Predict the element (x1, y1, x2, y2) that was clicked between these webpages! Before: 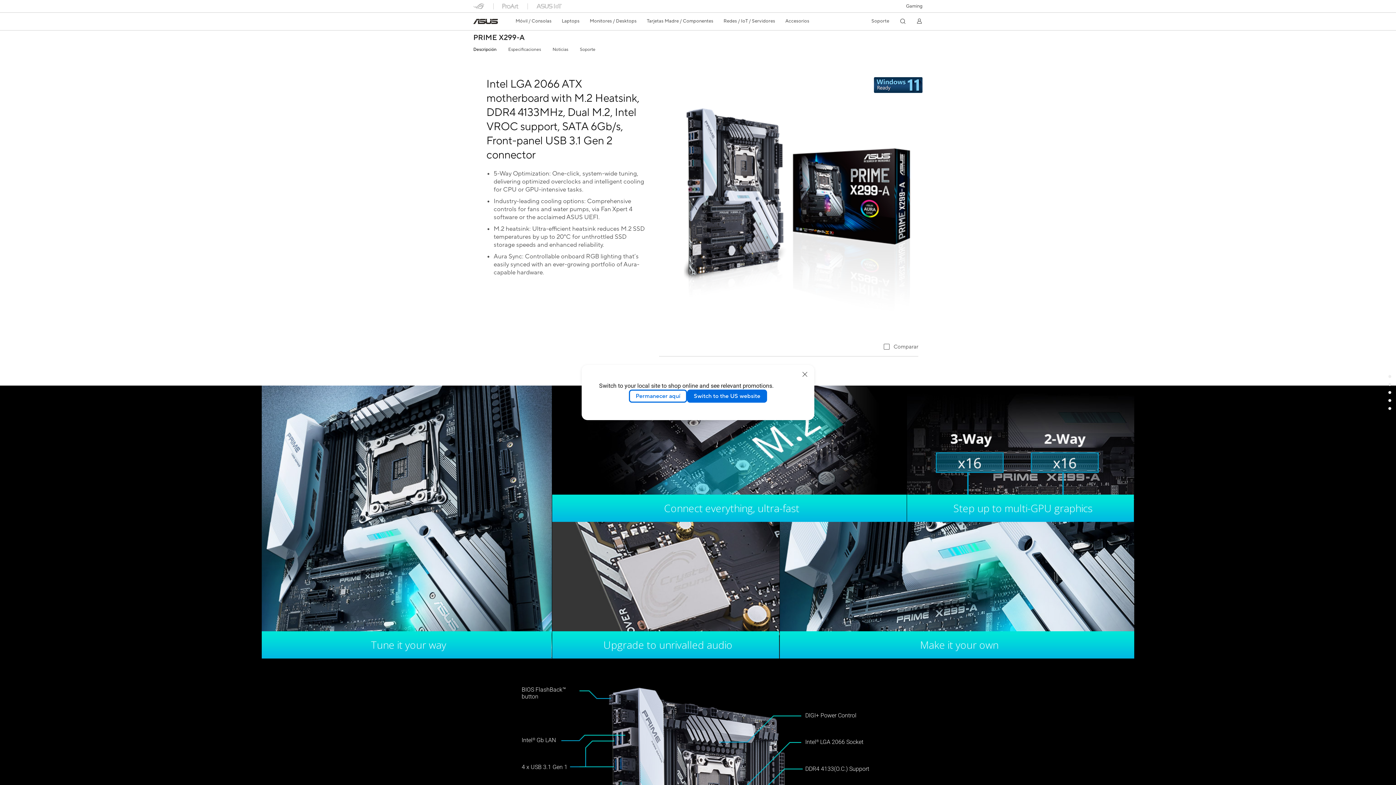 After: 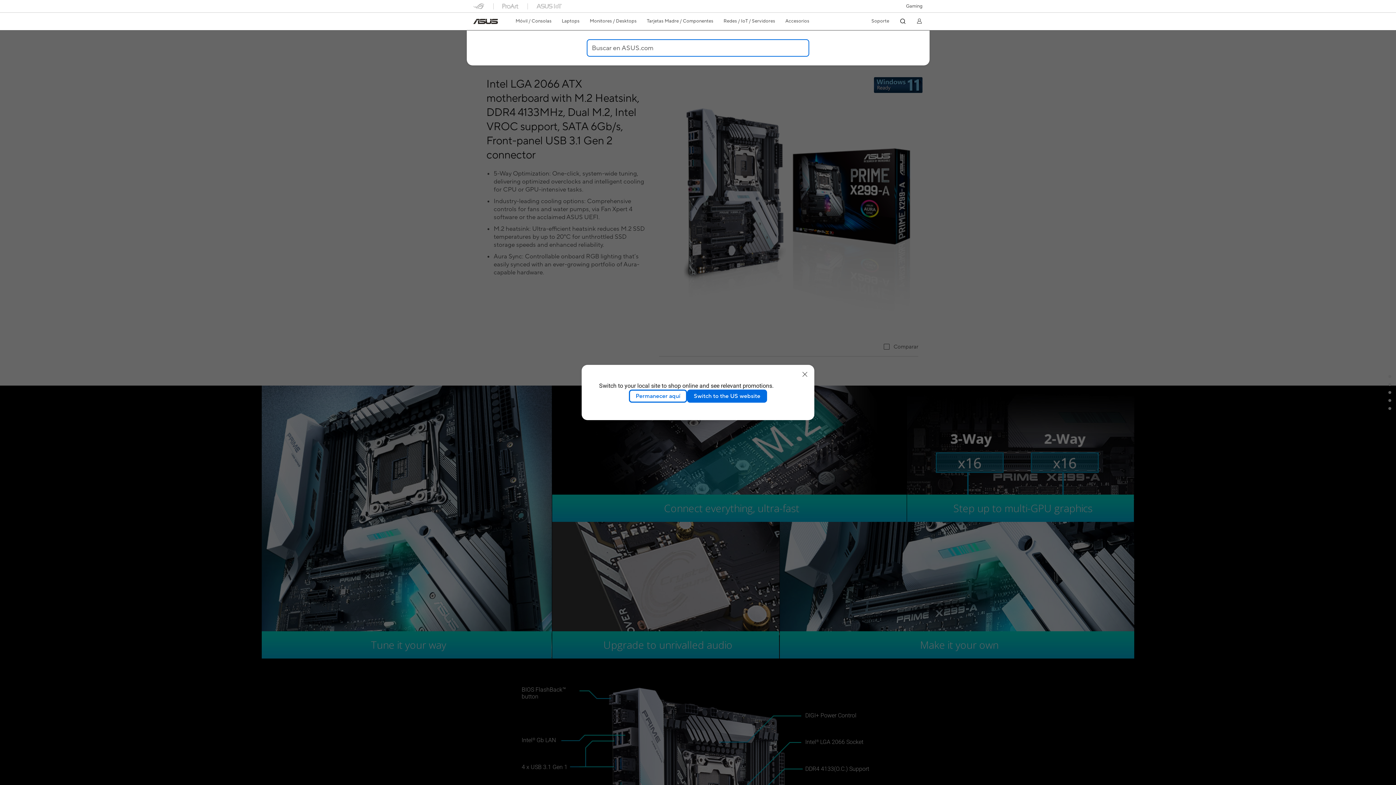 Action: bbox: (899, 17, 906, 24) label: search